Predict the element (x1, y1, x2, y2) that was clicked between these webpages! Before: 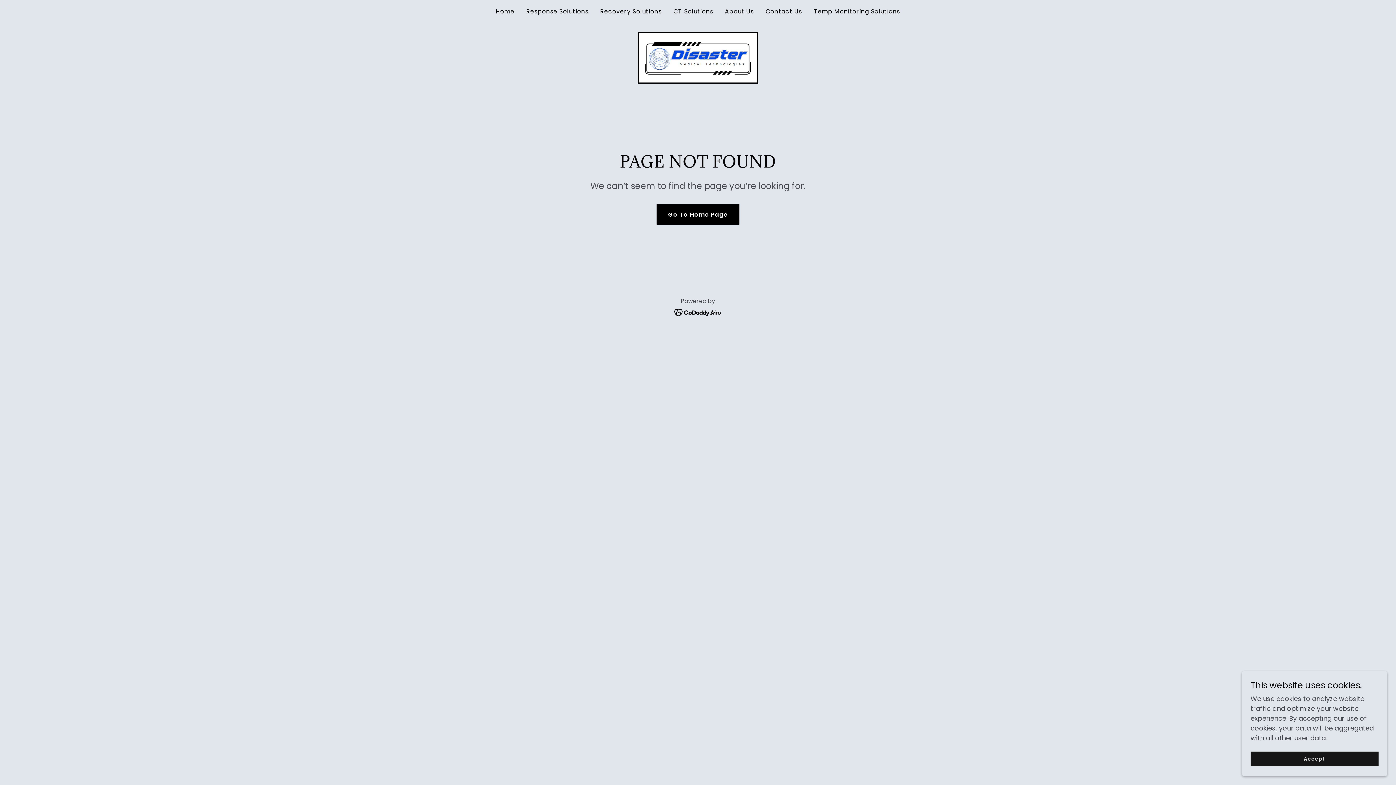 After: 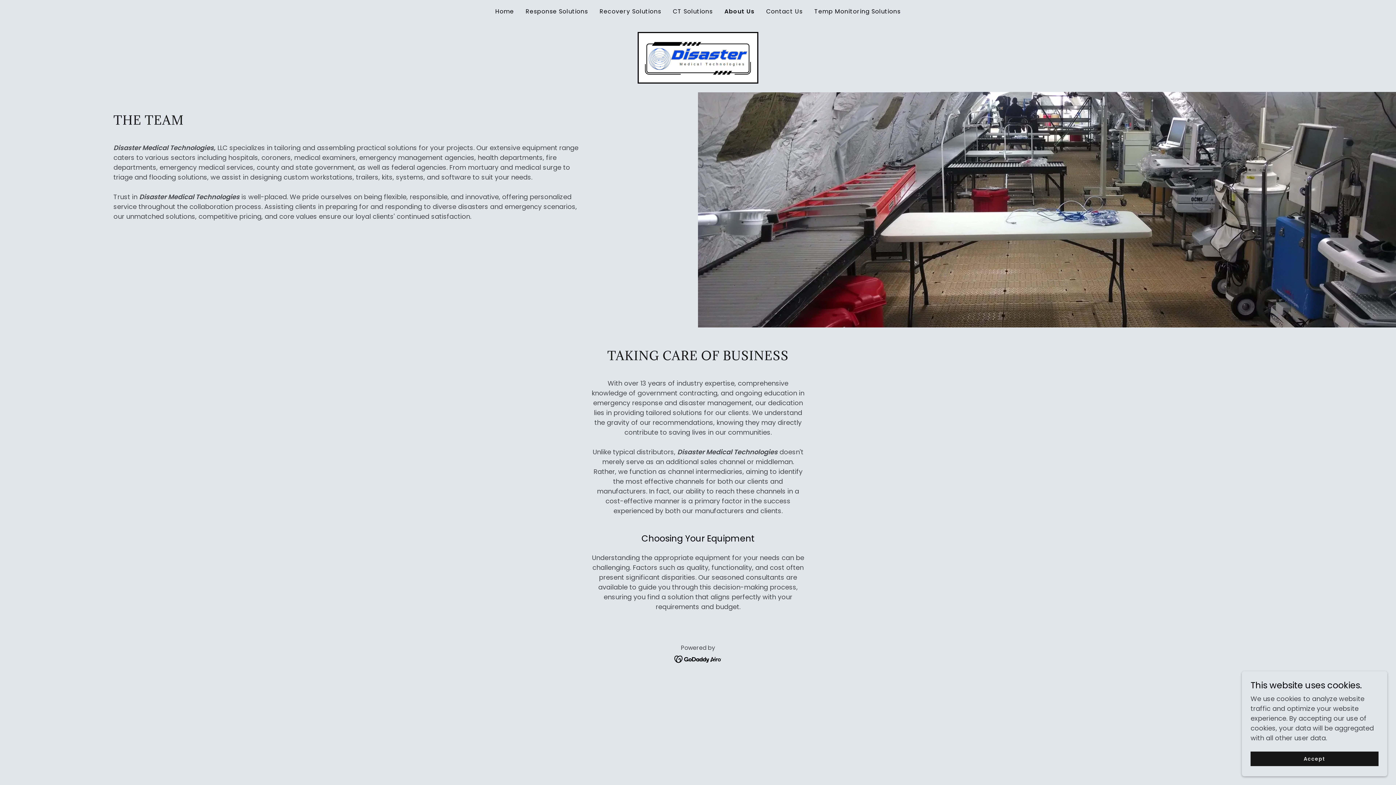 Action: label: About Us bbox: (722, 5, 756, 18)